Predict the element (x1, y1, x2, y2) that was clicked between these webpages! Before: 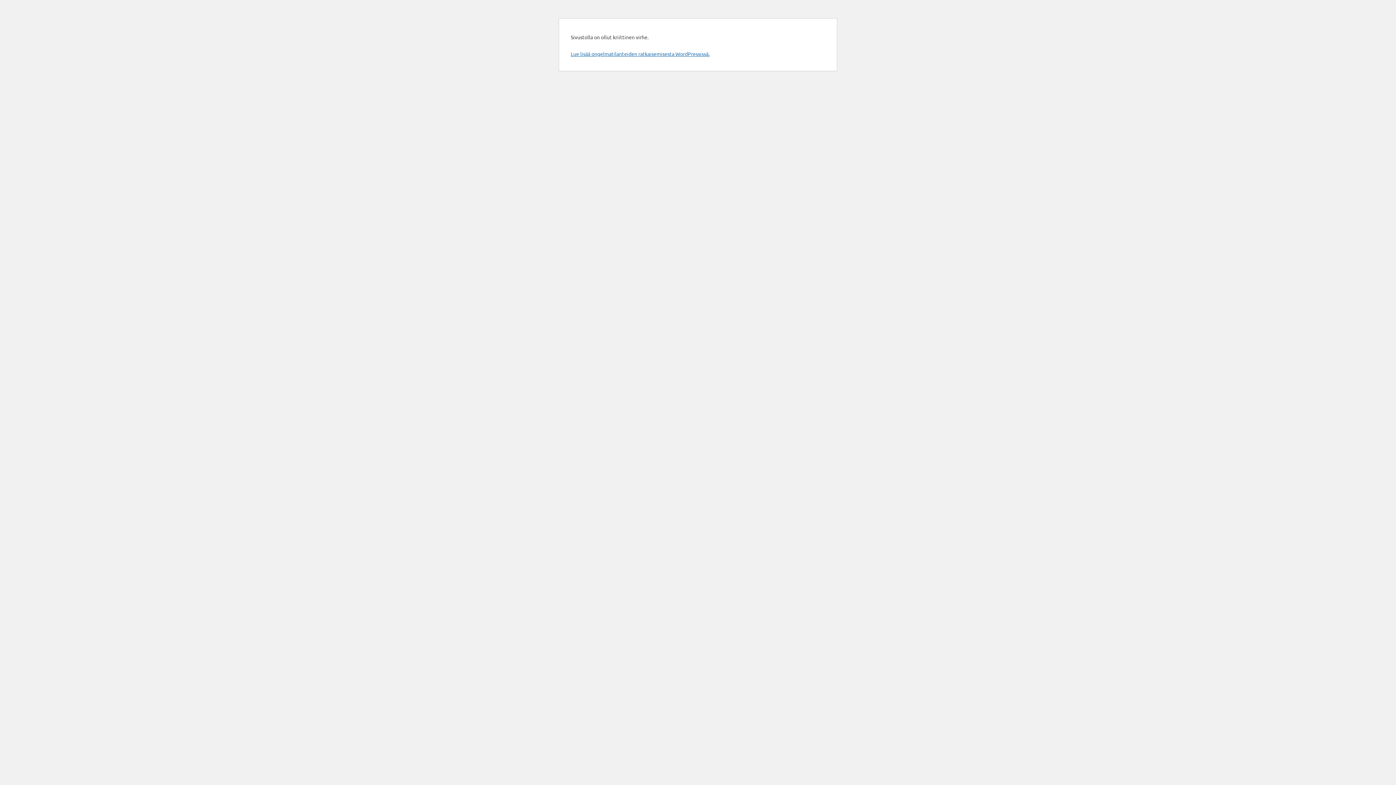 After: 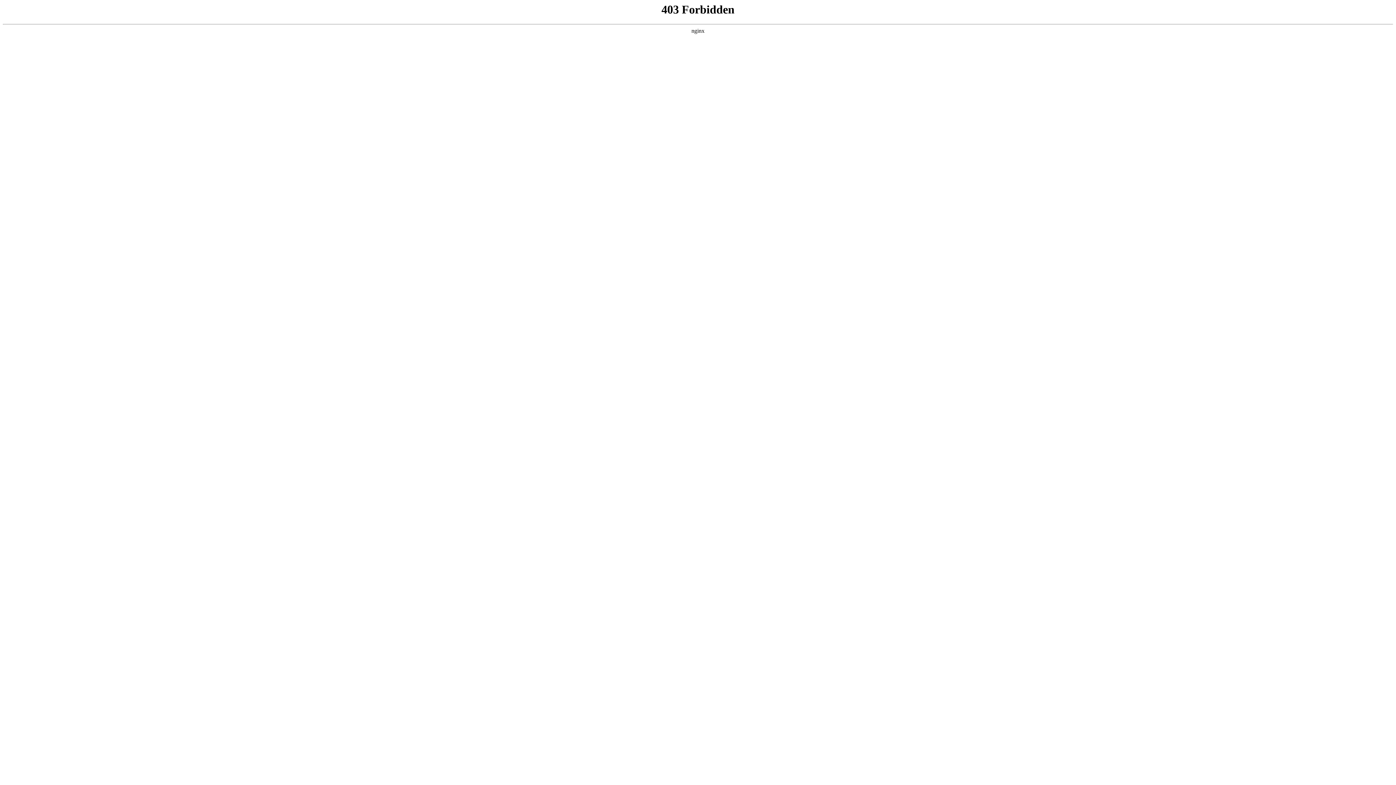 Action: label: Lue lisää ongelmatilanteiden ratkaisemisesta WordPressissä. bbox: (570, 50, 709, 57)